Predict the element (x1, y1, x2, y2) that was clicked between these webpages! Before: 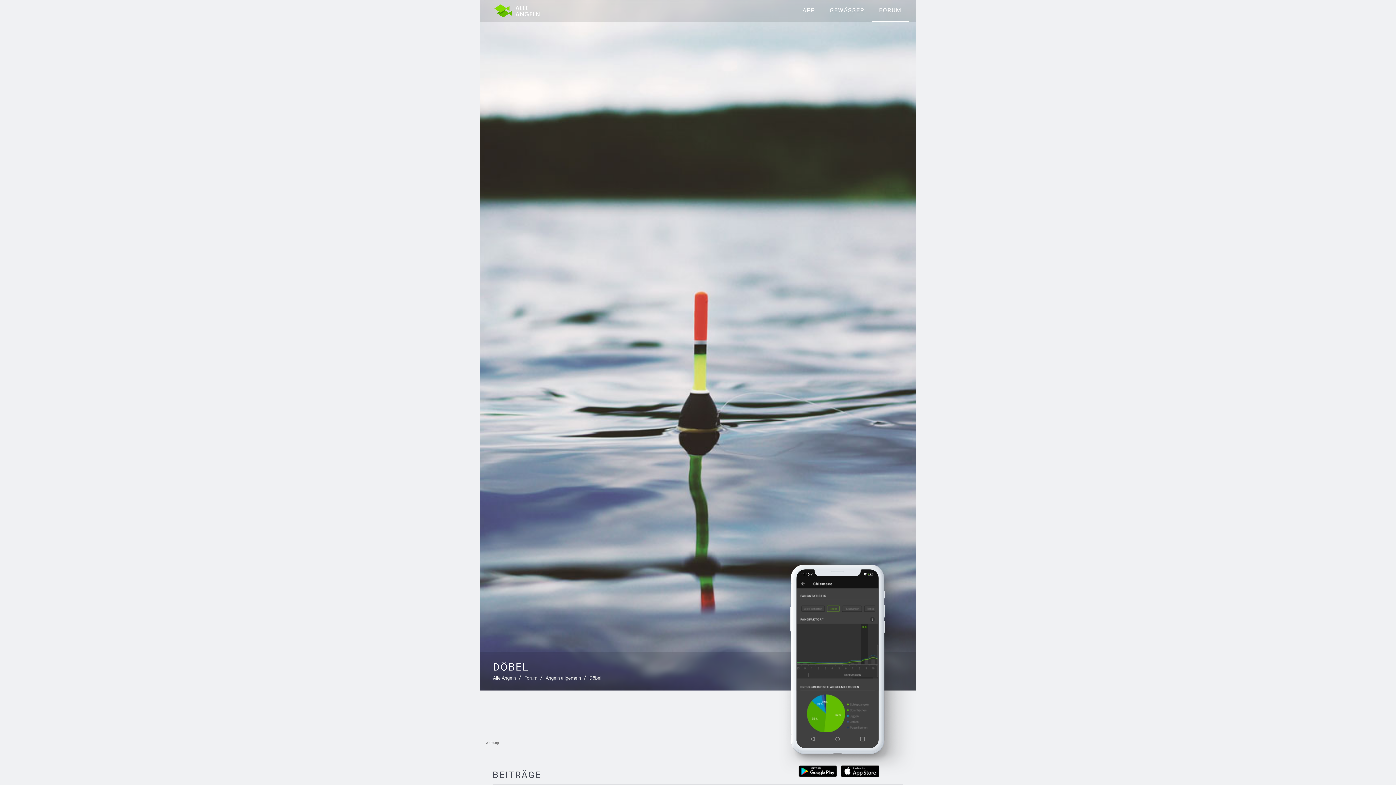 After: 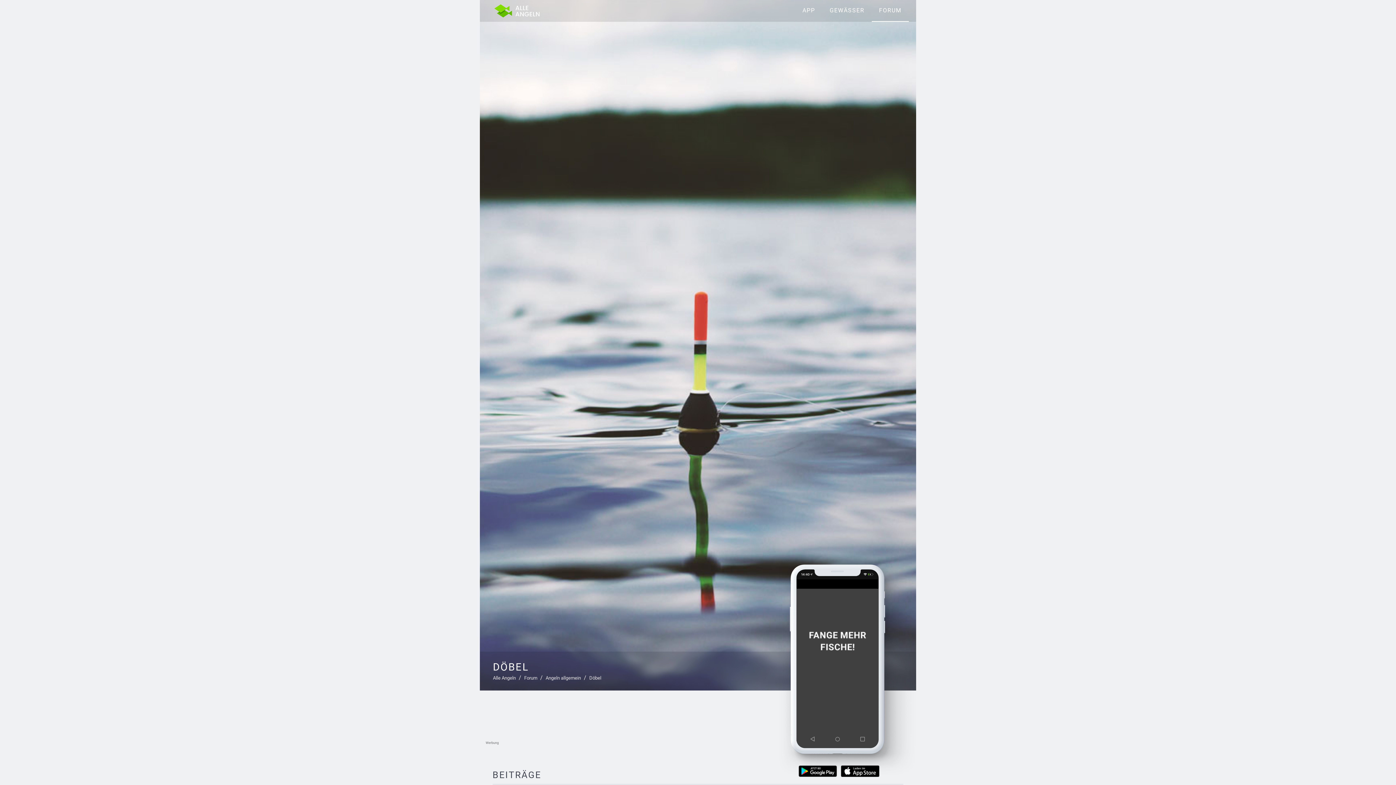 Action: bbox: (798, 765, 837, 777)